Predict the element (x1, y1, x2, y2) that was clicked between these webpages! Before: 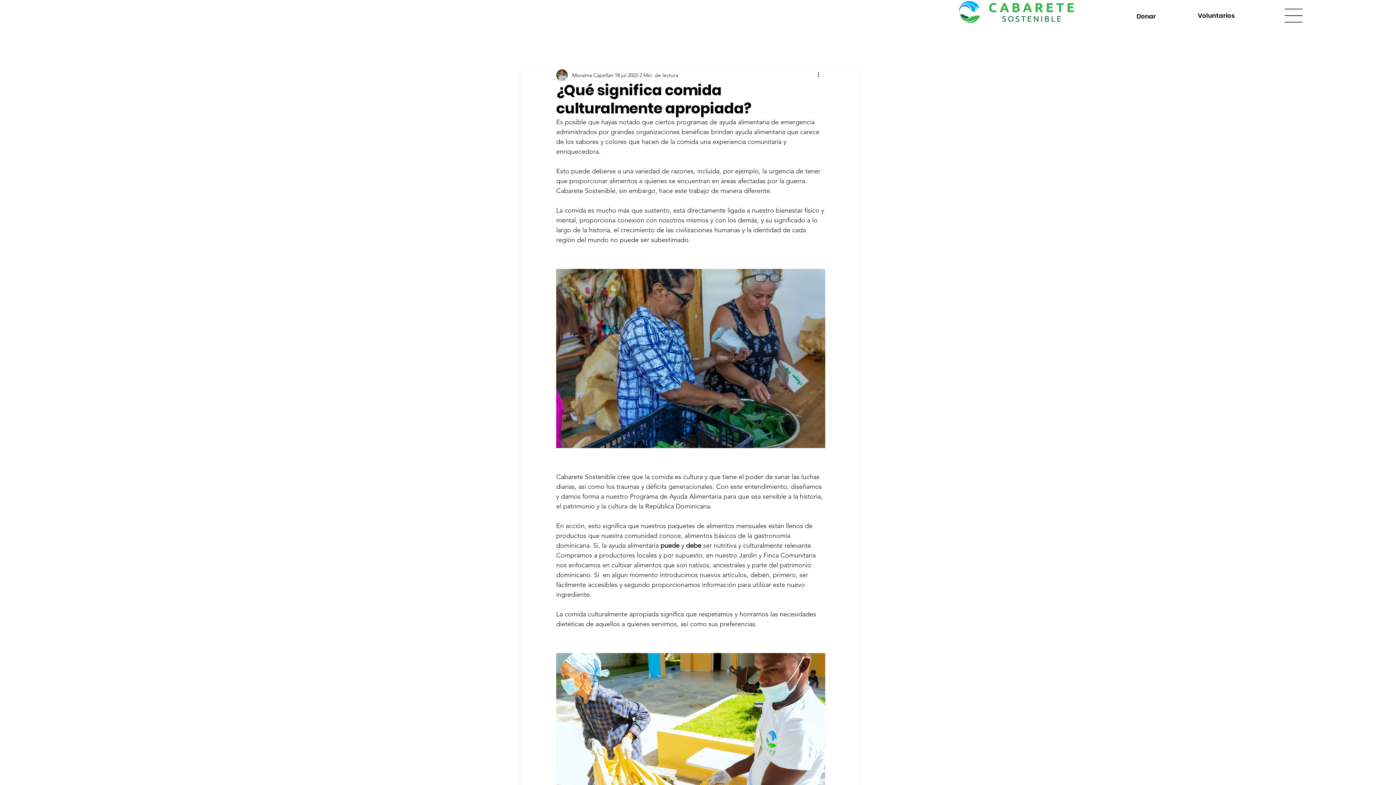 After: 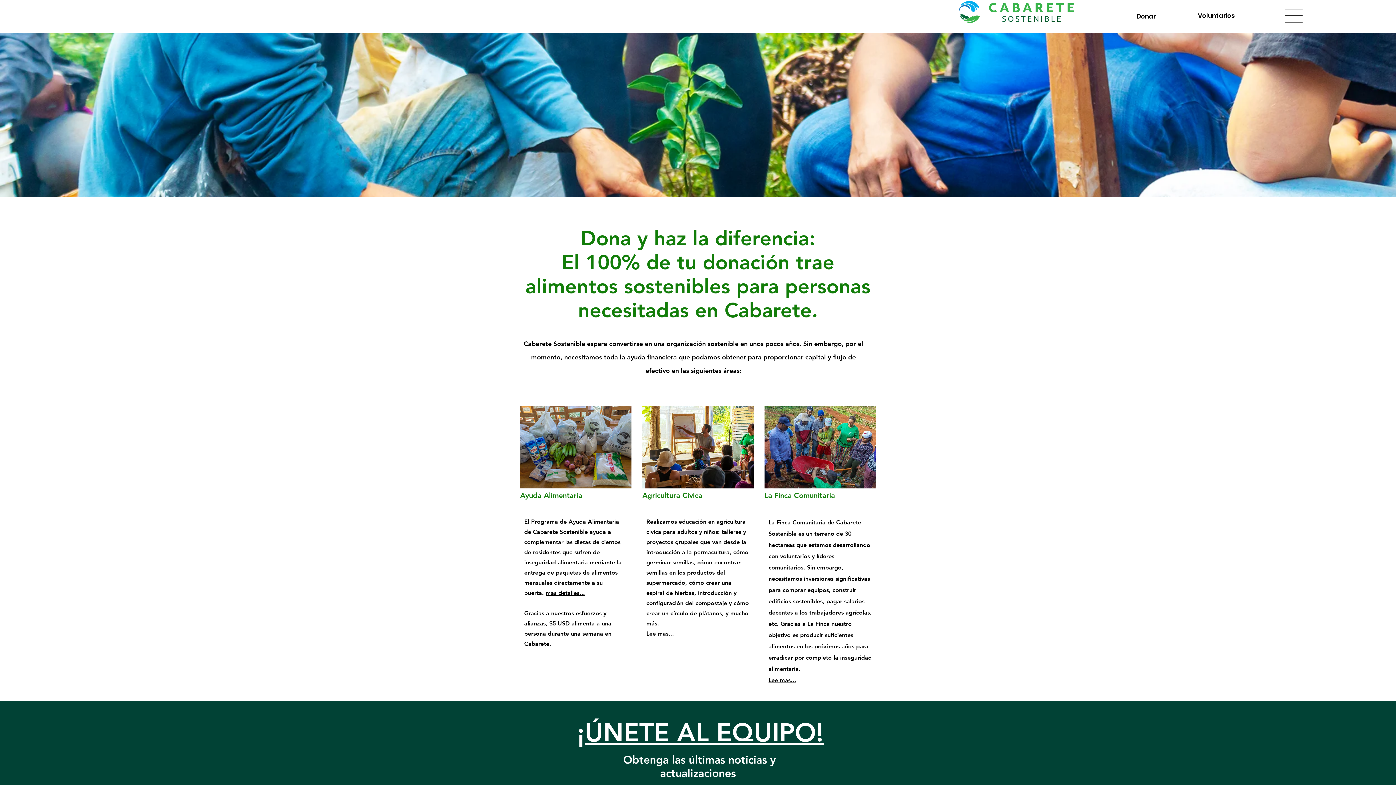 Action: bbox: (1112, 2, 1180, 30) label: Donar